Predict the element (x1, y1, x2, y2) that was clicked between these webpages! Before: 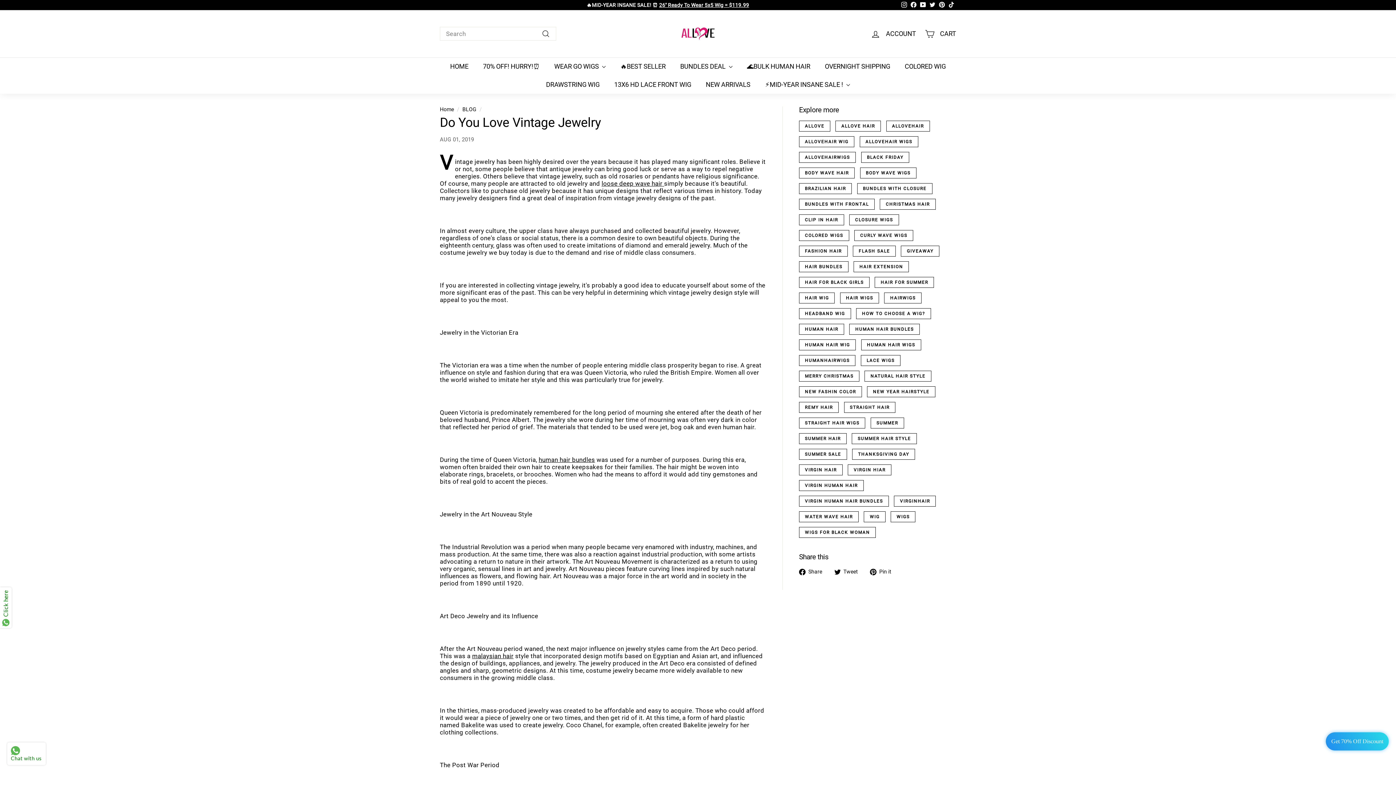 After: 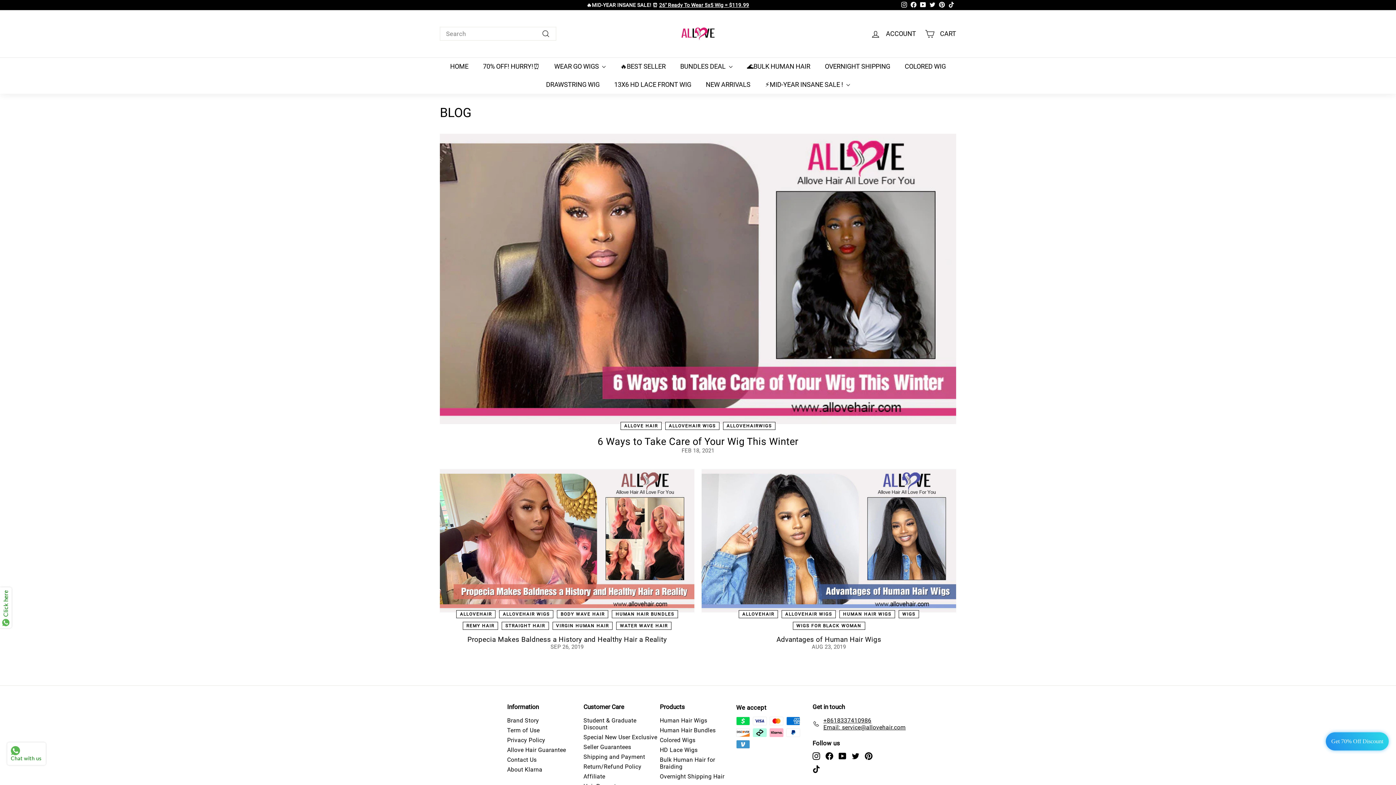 Action: label: ALLOVEHAIR WIGS bbox: (859, 136, 918, 147)